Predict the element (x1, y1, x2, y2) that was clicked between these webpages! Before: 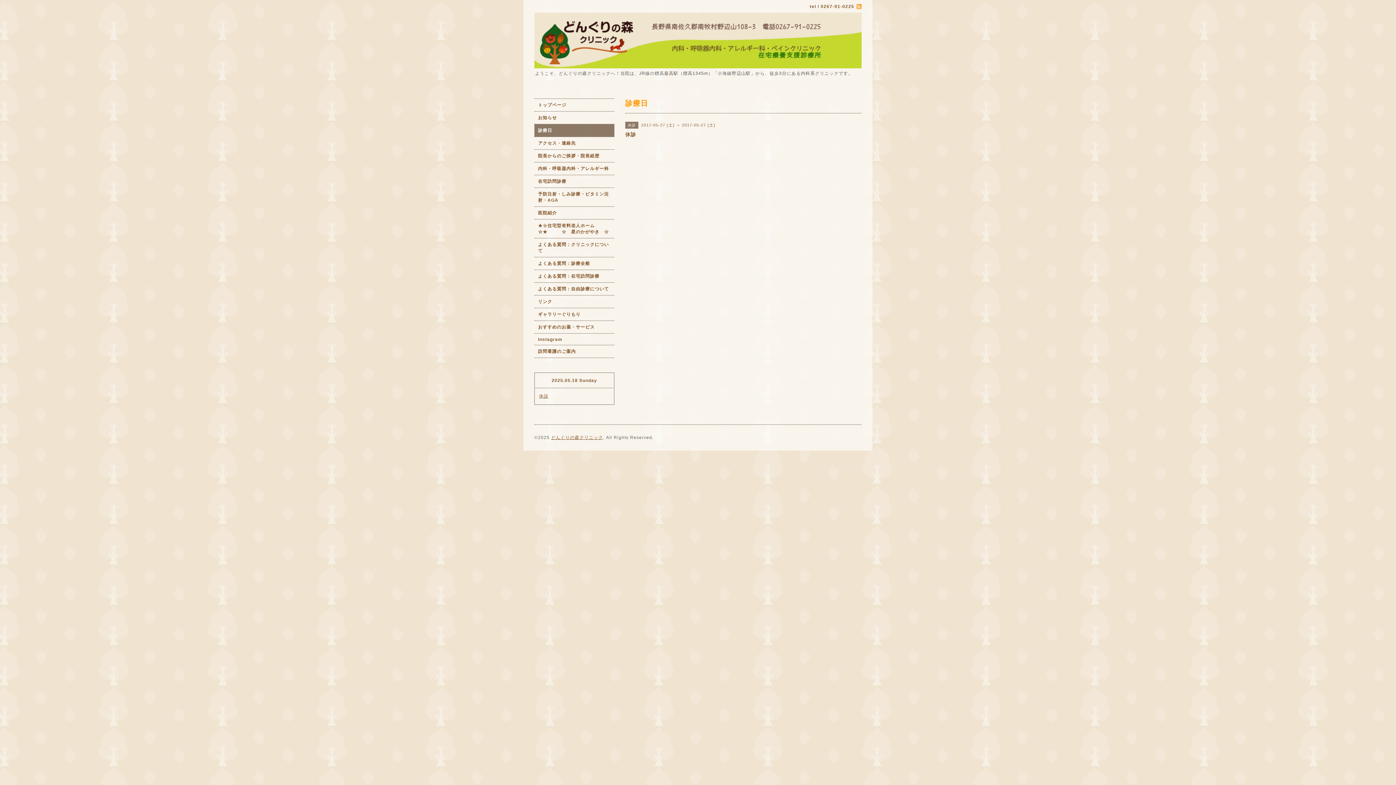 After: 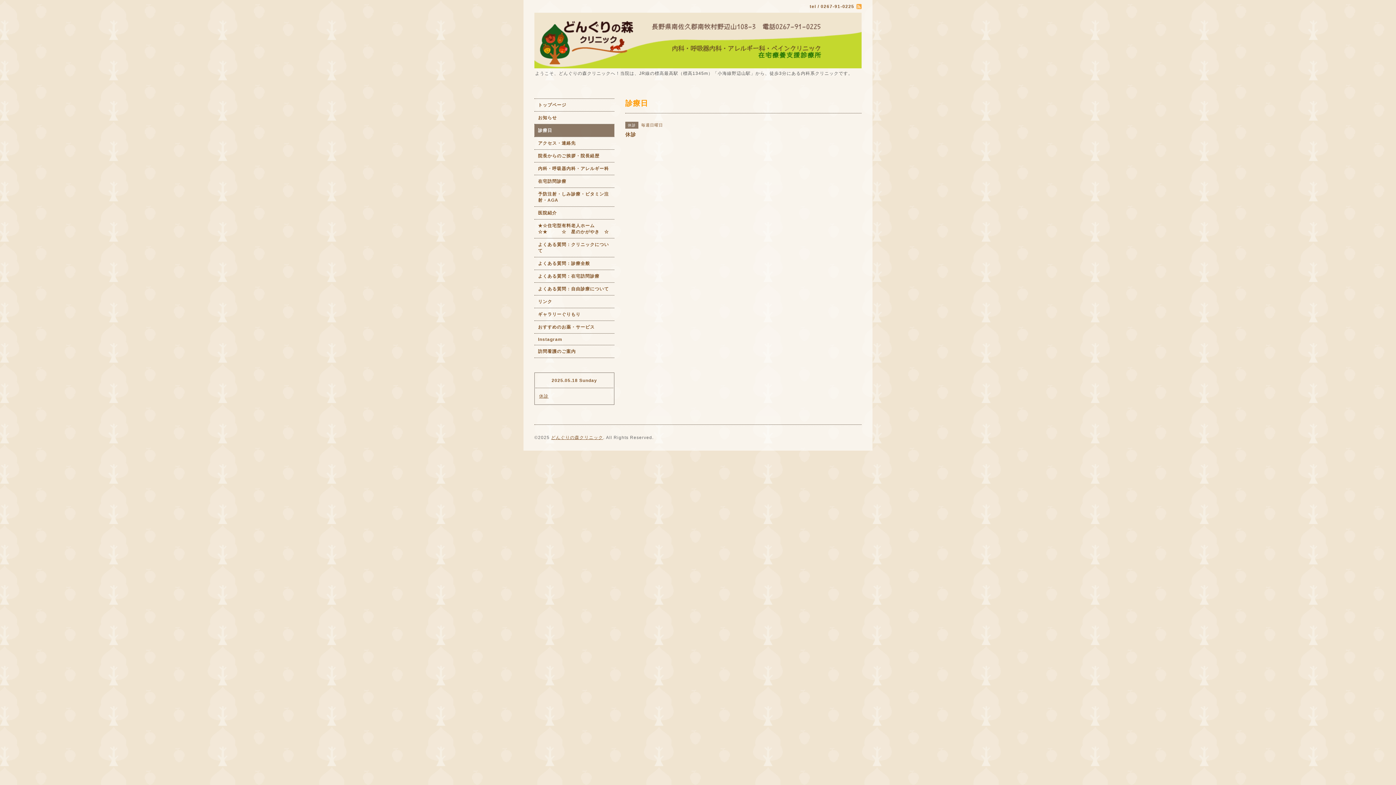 Action: label: 休診 bbox: (539, 393, 548, 398)